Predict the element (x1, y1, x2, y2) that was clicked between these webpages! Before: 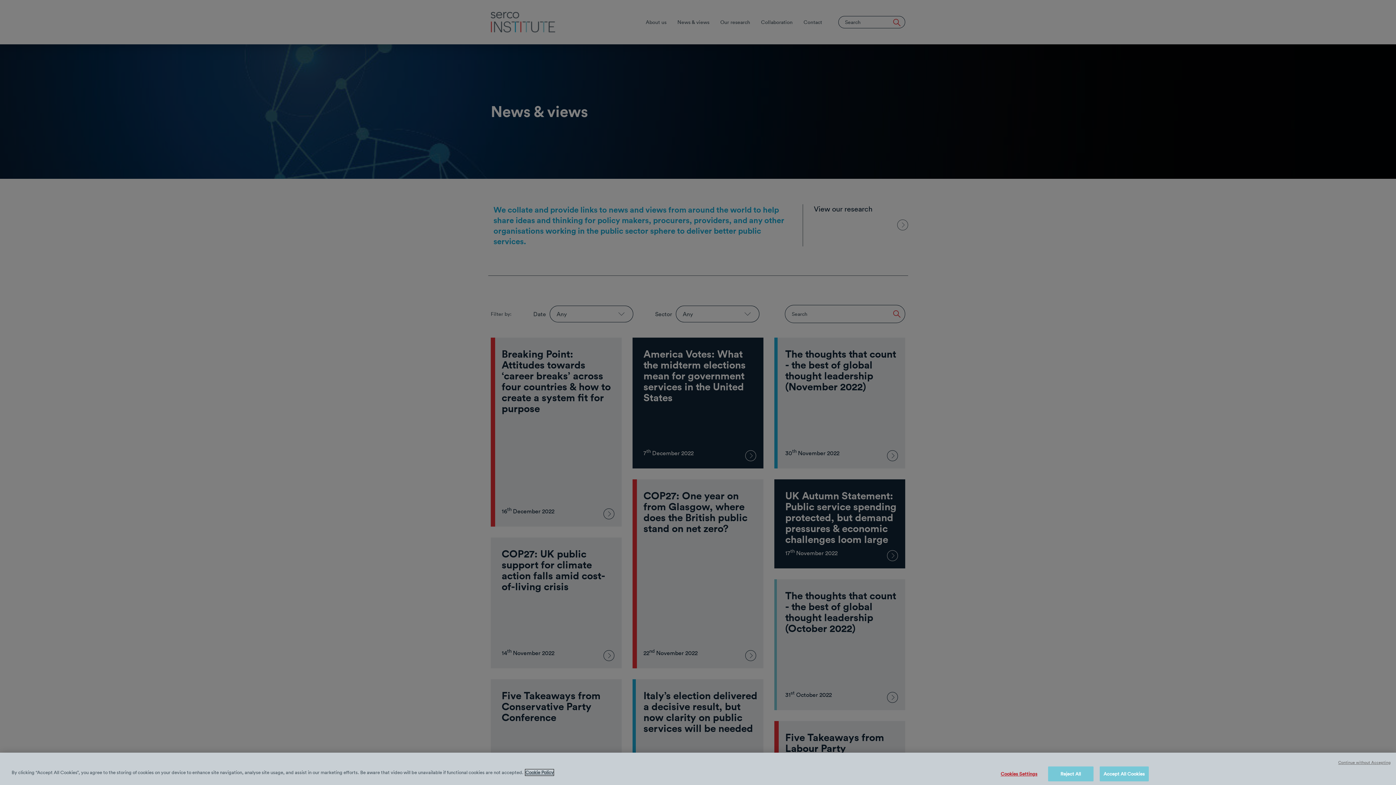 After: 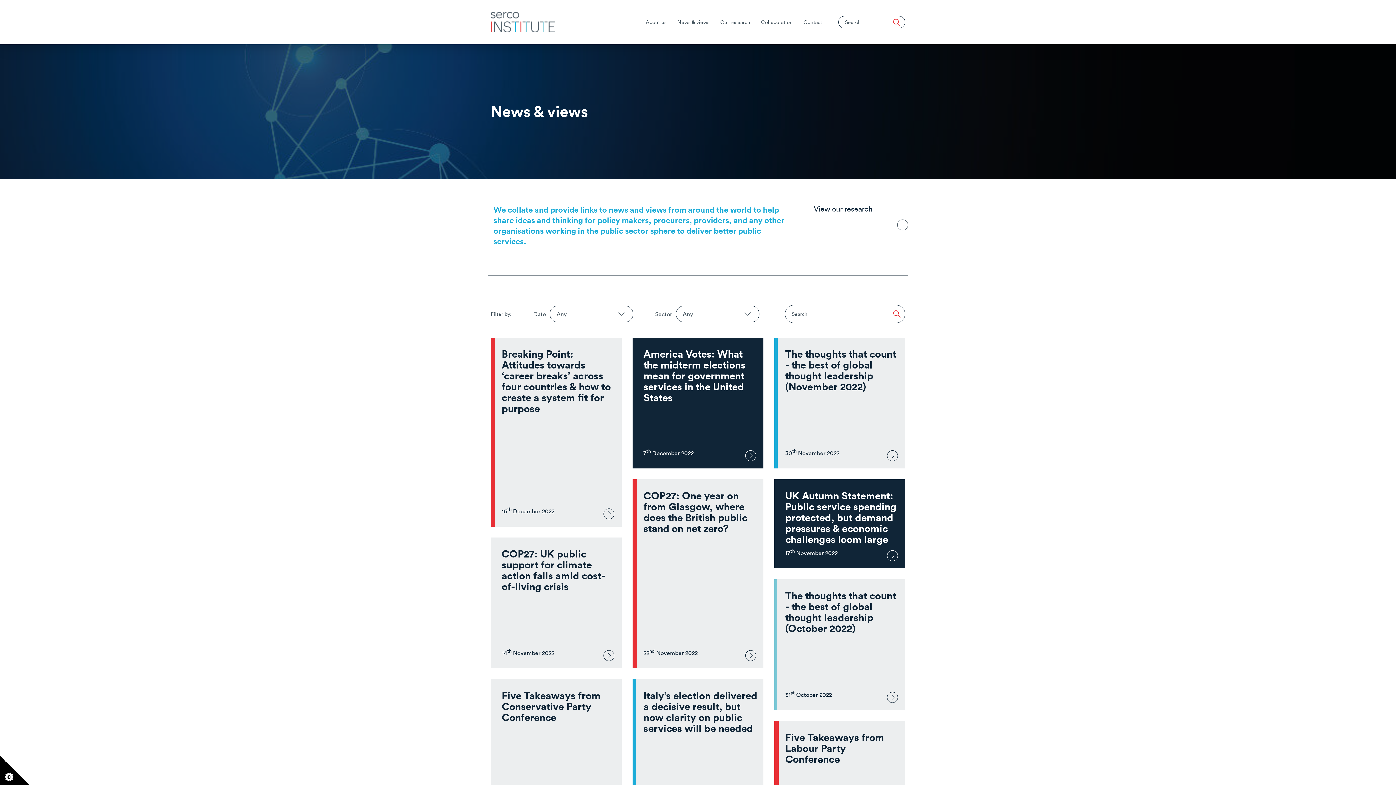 Action: bbox: (1048, 766, 1093, 781) label: Reject All